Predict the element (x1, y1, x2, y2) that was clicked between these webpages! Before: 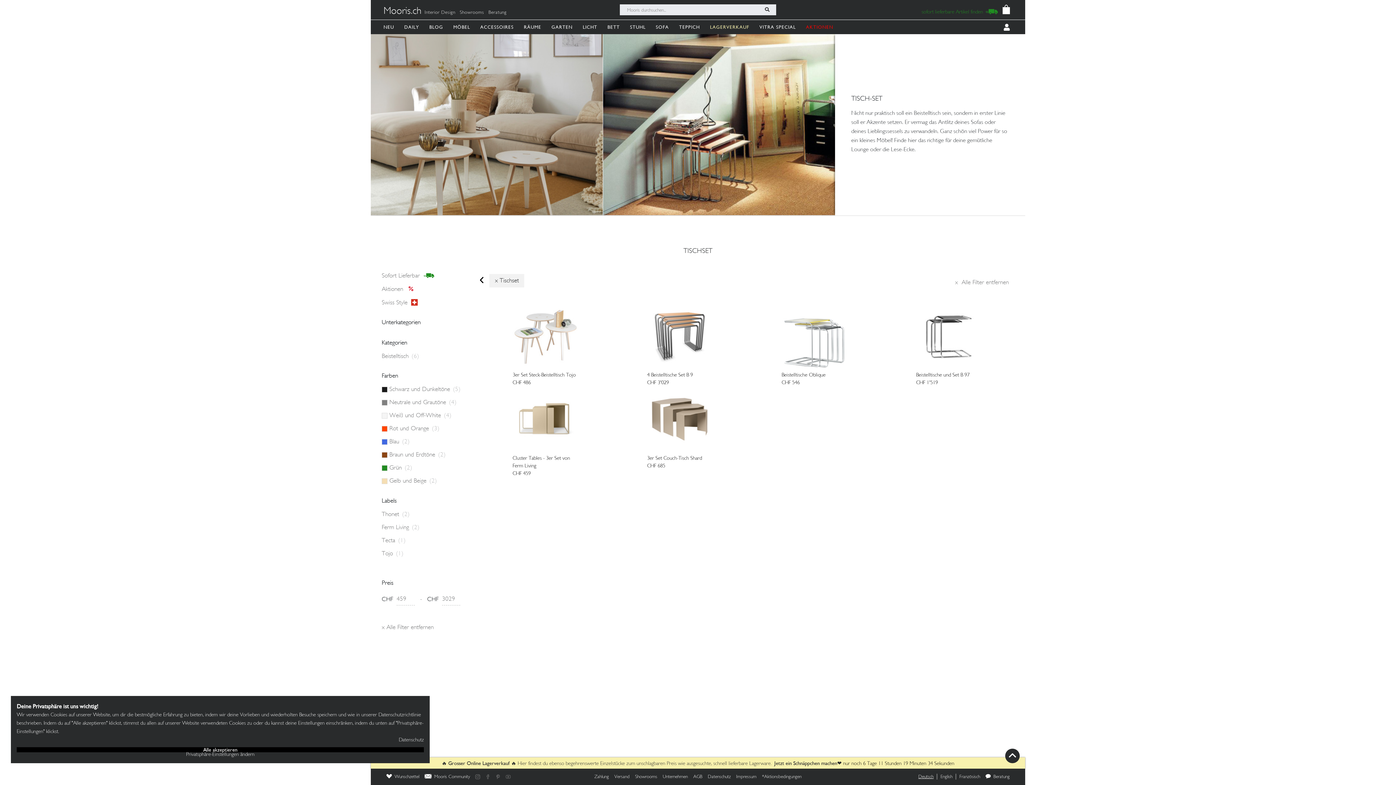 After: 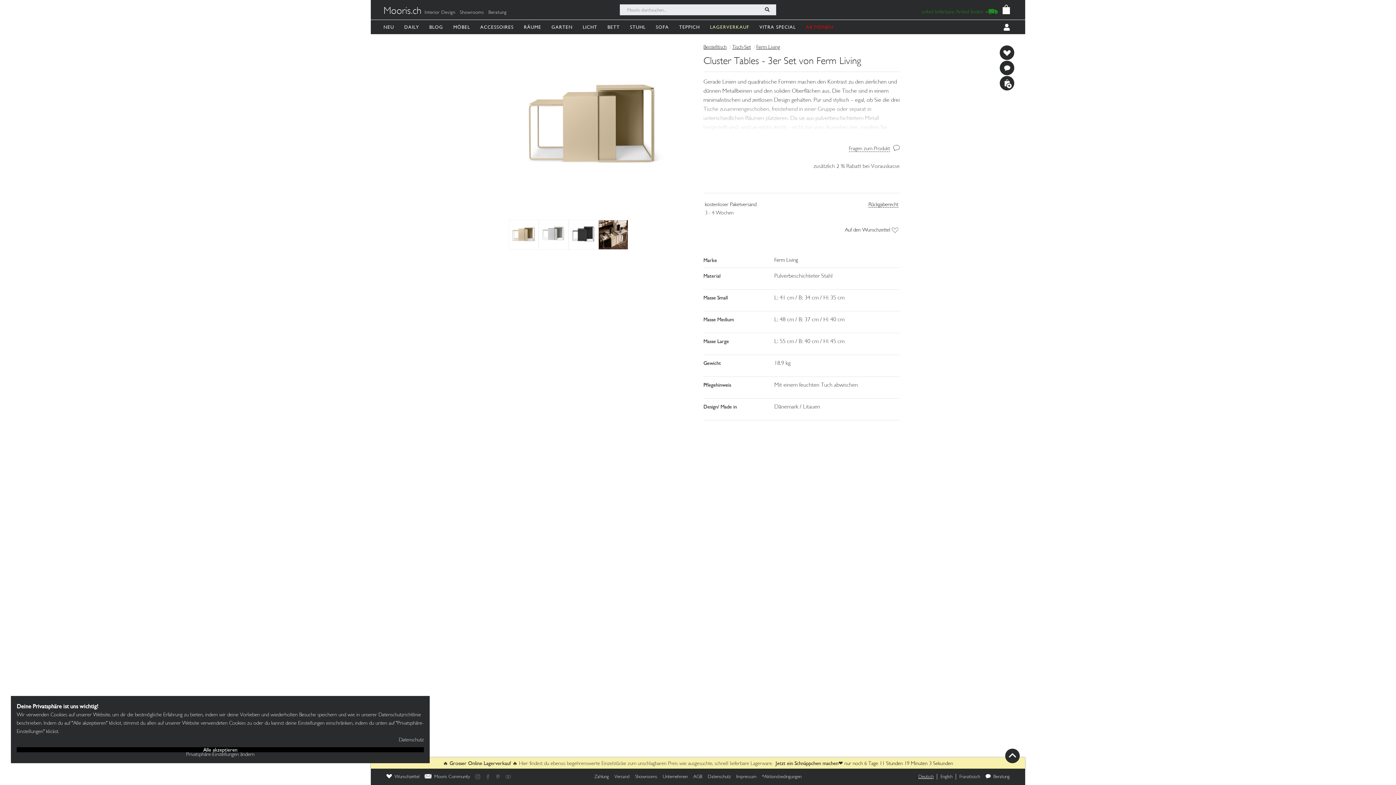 Action: bbox: (483, 387, 607, 478) label: Cluster Tables - 3er Set von Ferm Living

CHF 459